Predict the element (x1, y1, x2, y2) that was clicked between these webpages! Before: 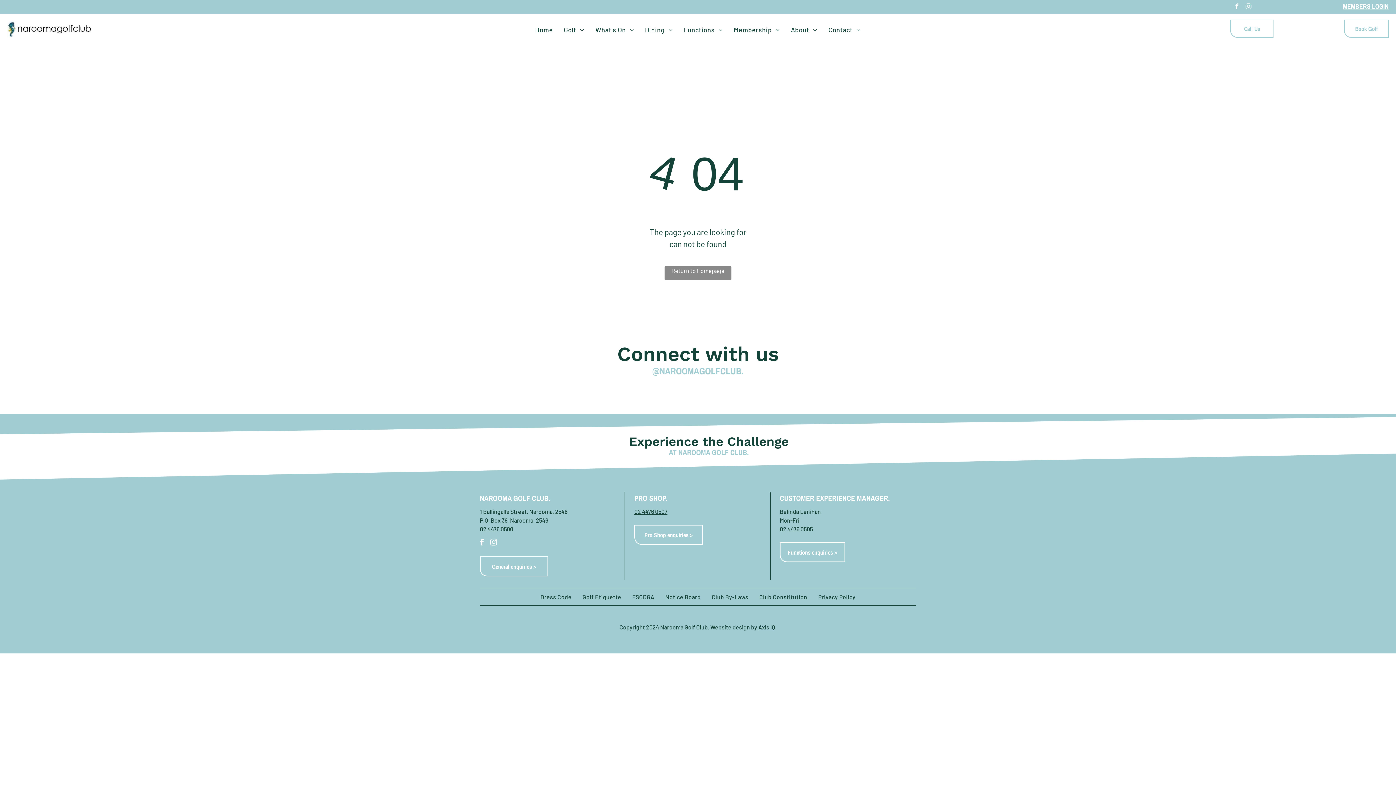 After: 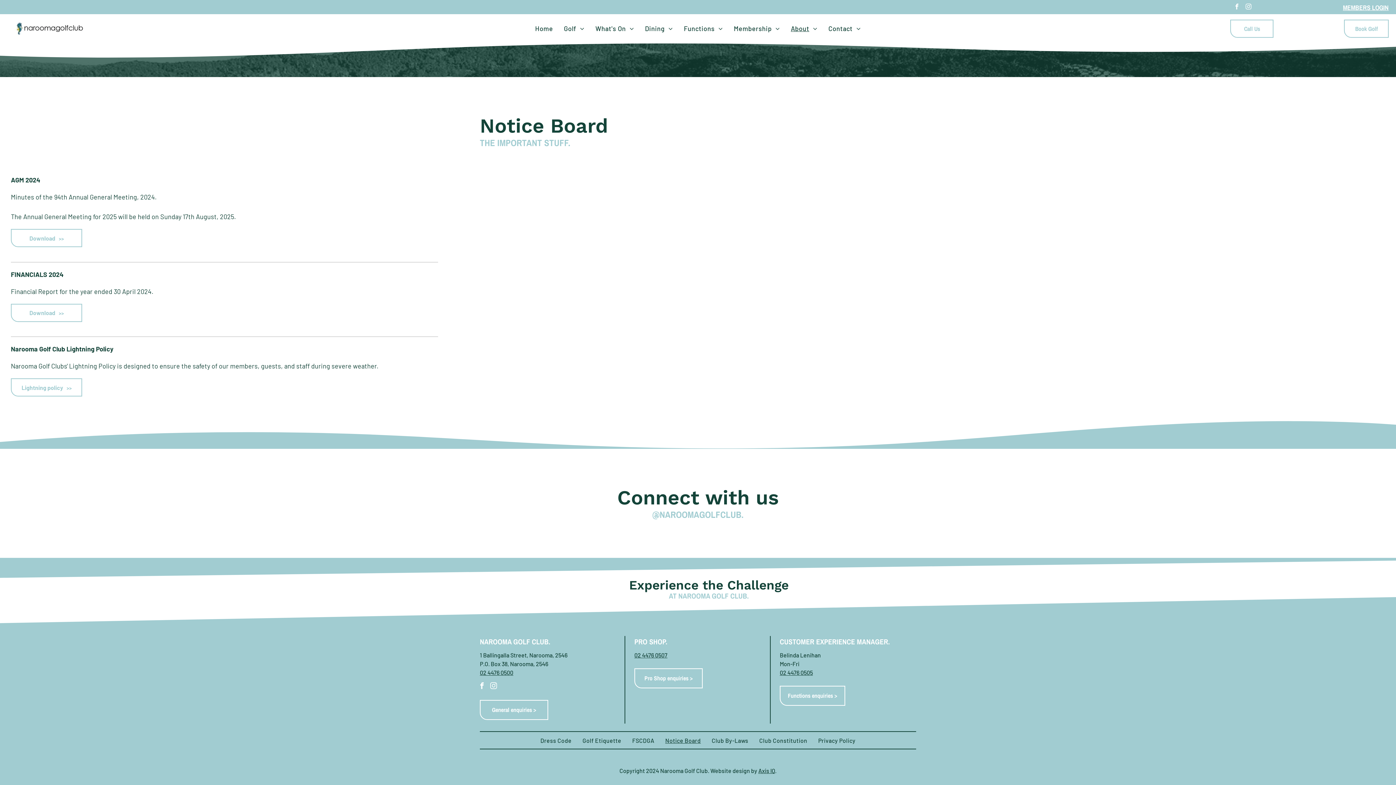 Action: bbox: (660, 593, 706, 601) label: Notice Board